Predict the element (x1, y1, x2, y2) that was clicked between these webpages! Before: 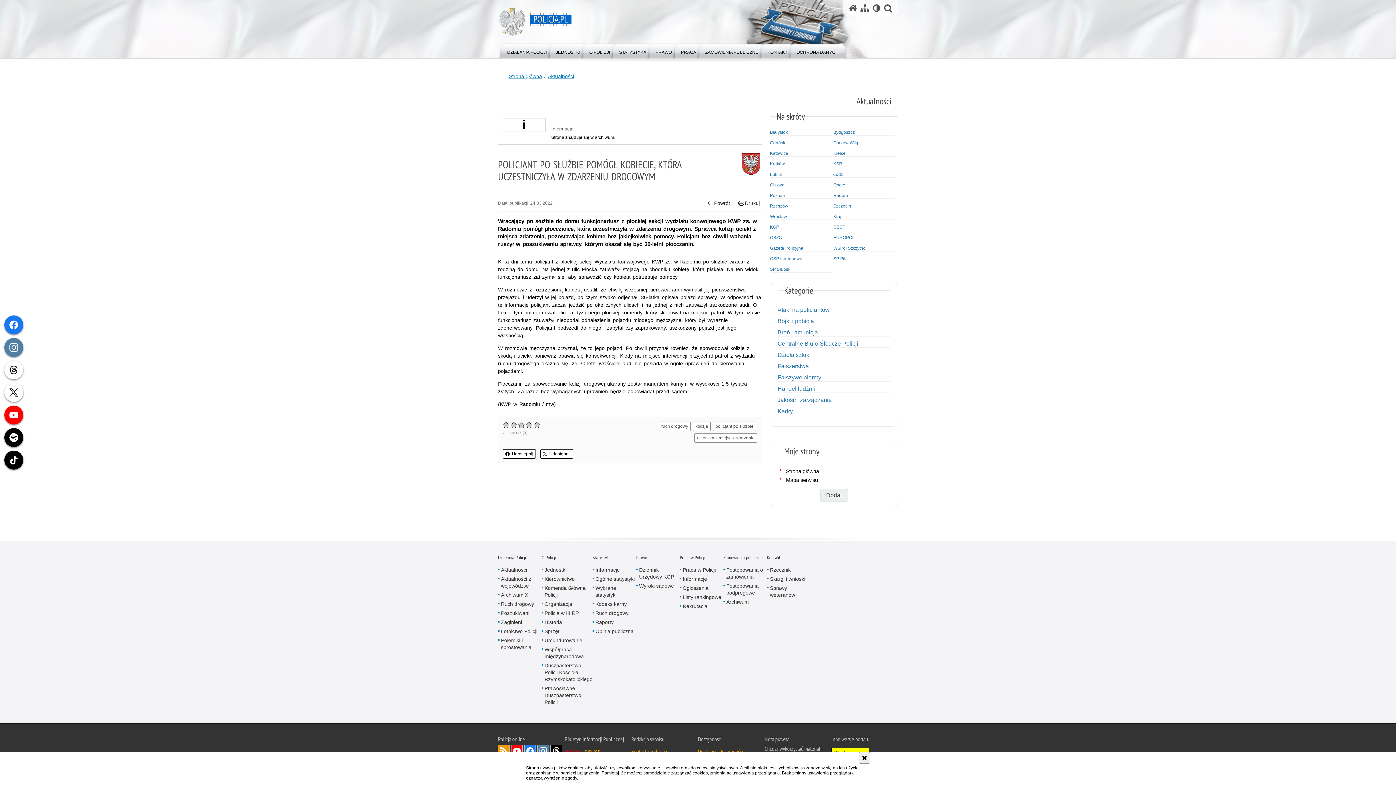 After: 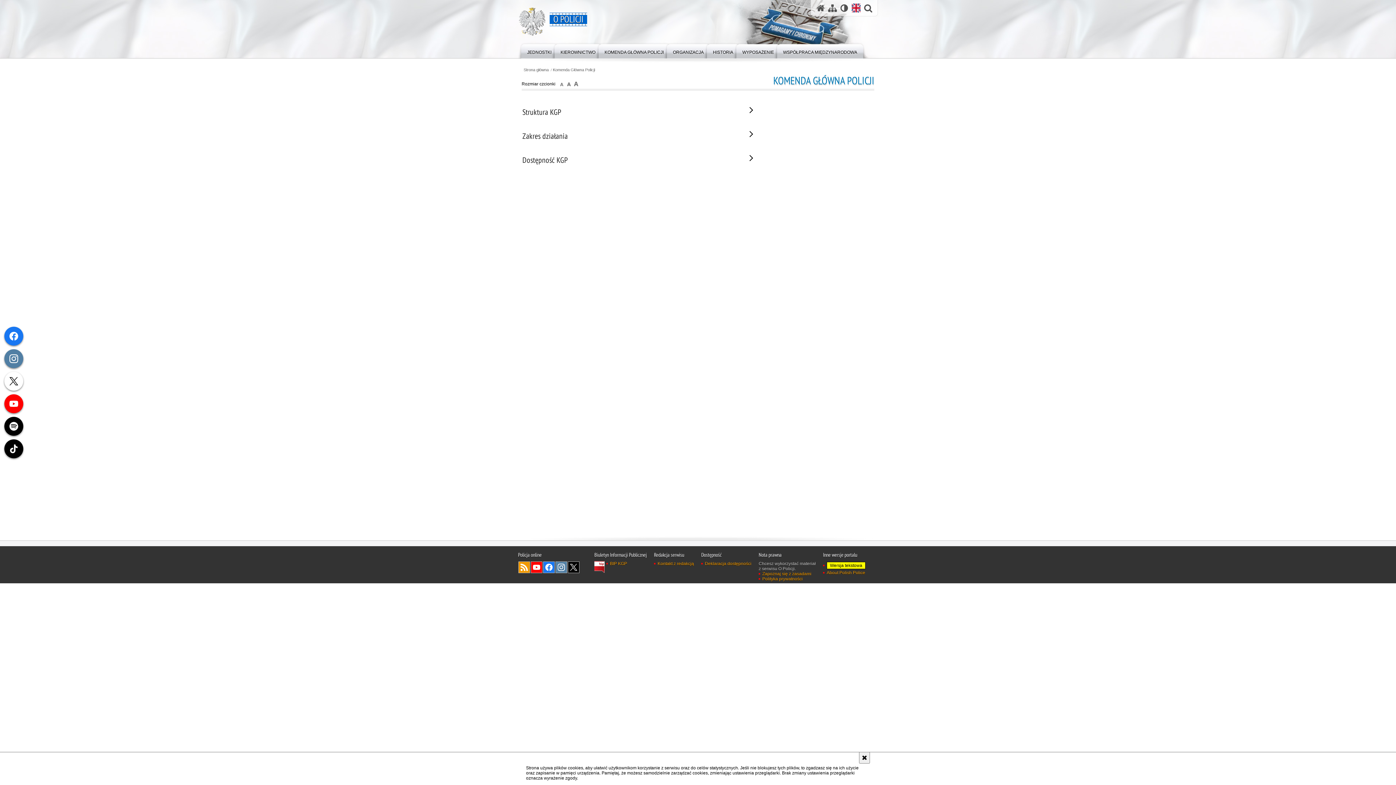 Action: bbox: (541, 585, 592, 598) label: Komenda Główna Policji